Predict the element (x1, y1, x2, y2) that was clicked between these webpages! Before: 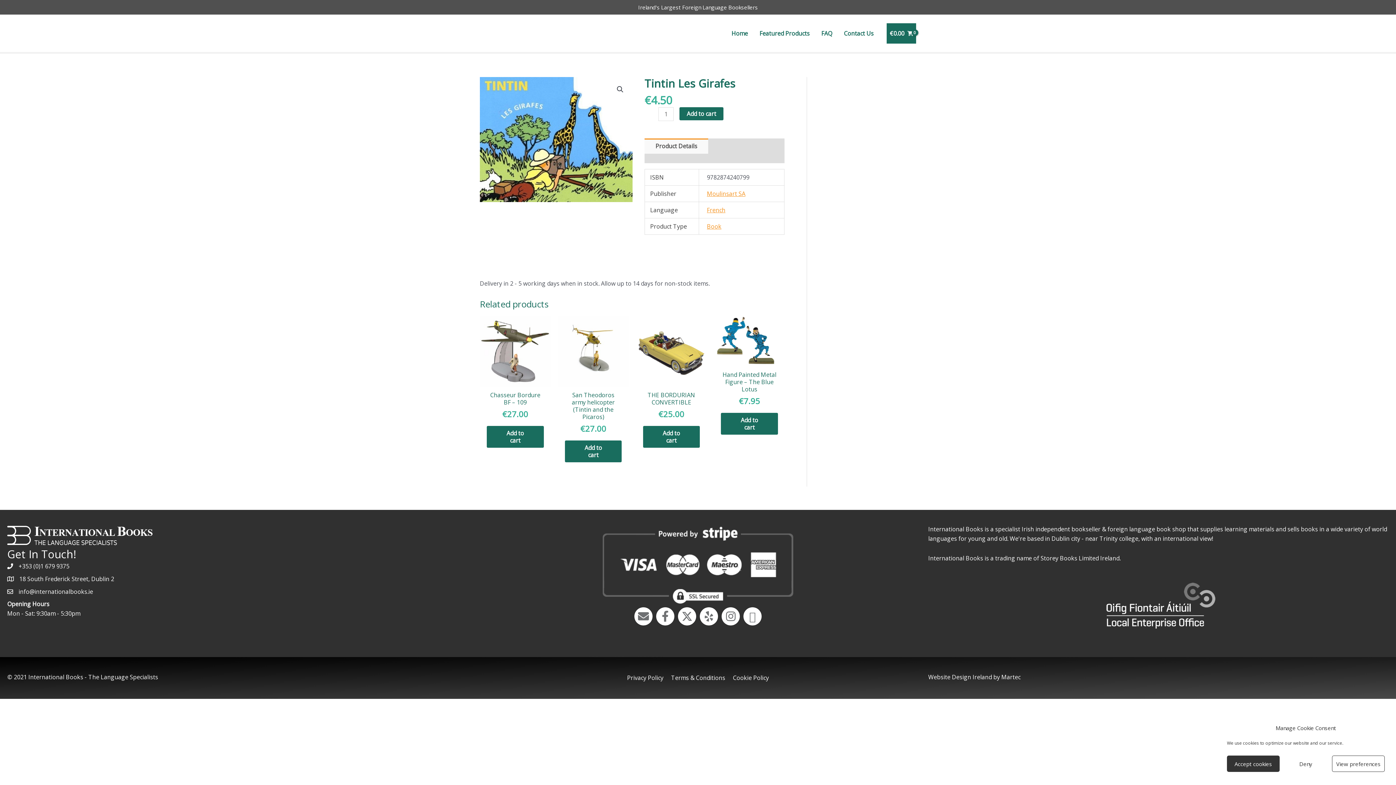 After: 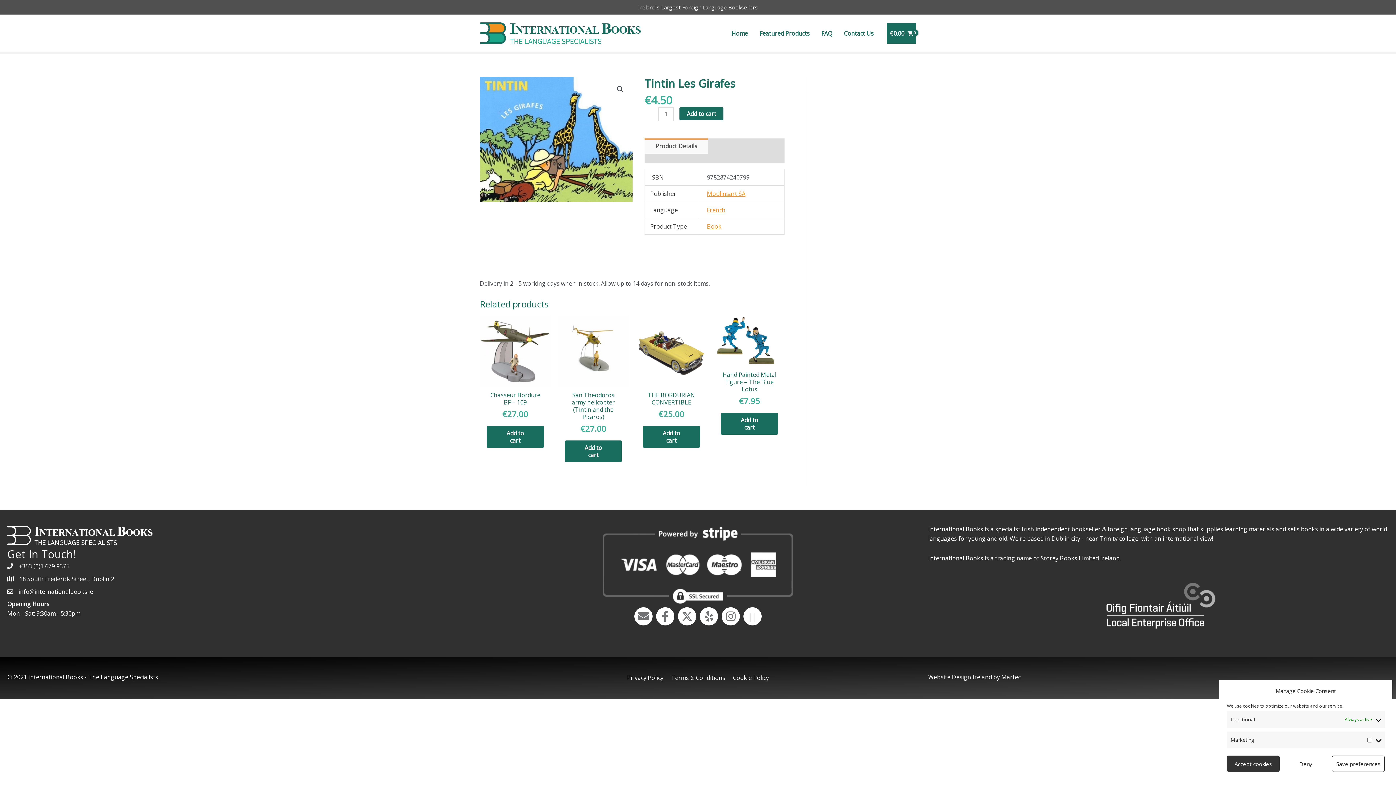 Action: label: View preferences bbox: (1332, 756, 1385, 772)